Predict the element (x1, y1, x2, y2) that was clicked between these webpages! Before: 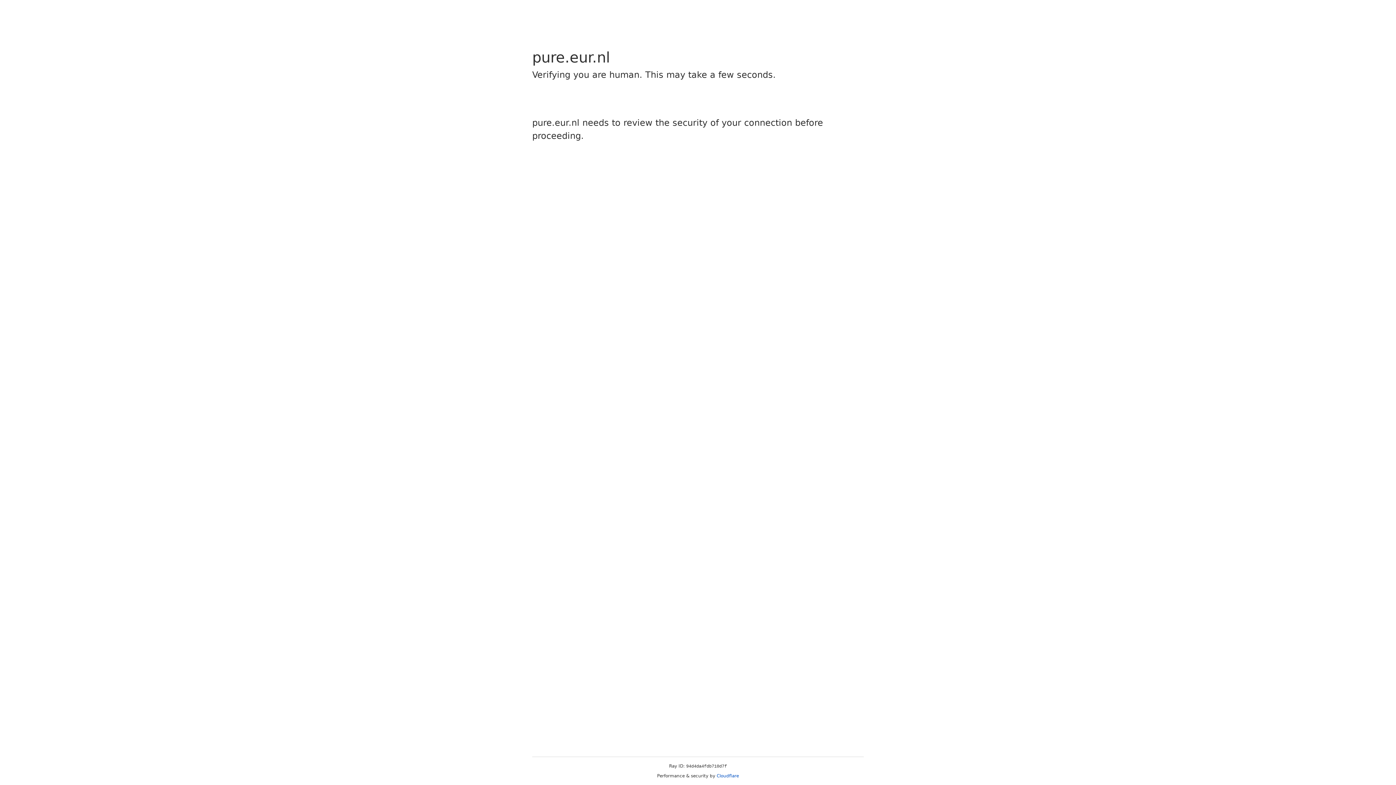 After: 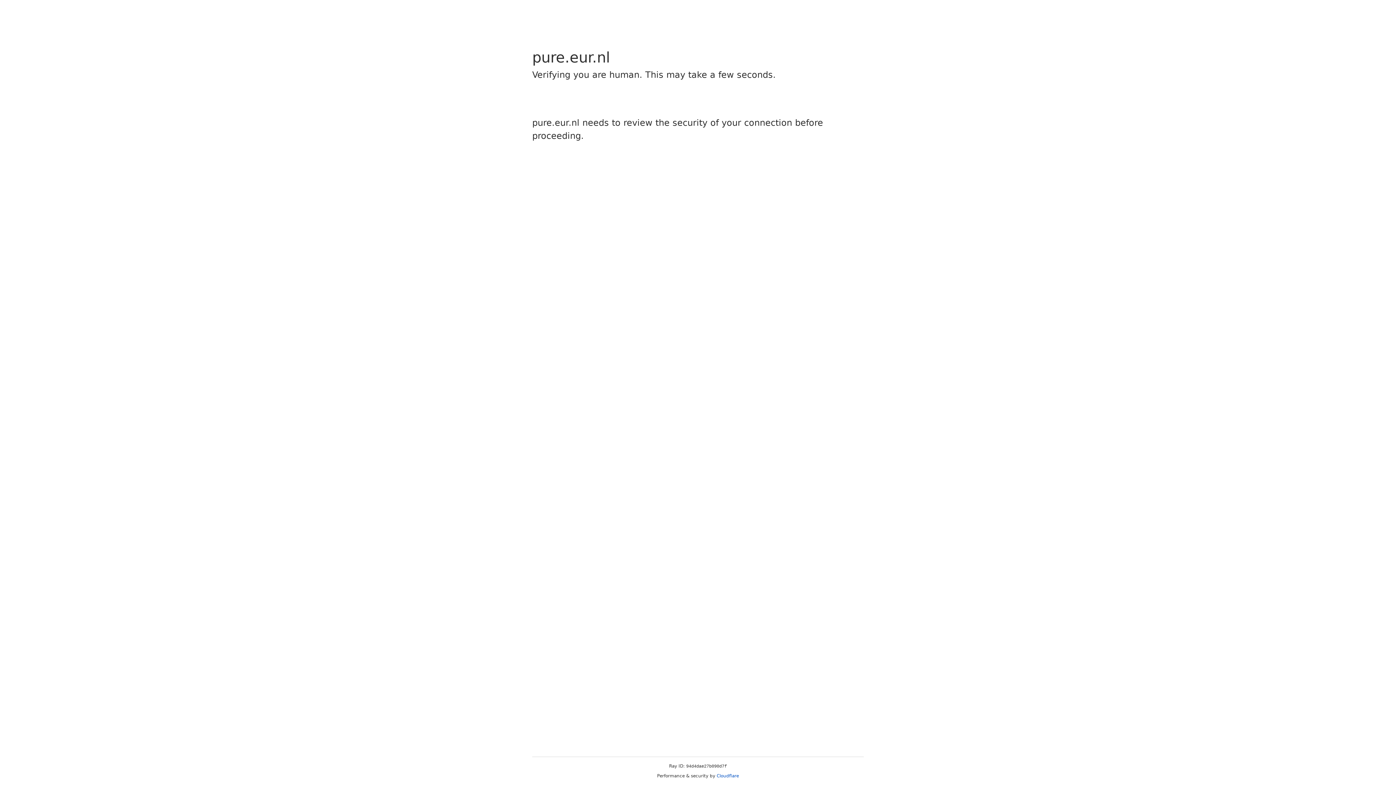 Action: bbox: (716, 773, 739, 778) label: Cloudflare